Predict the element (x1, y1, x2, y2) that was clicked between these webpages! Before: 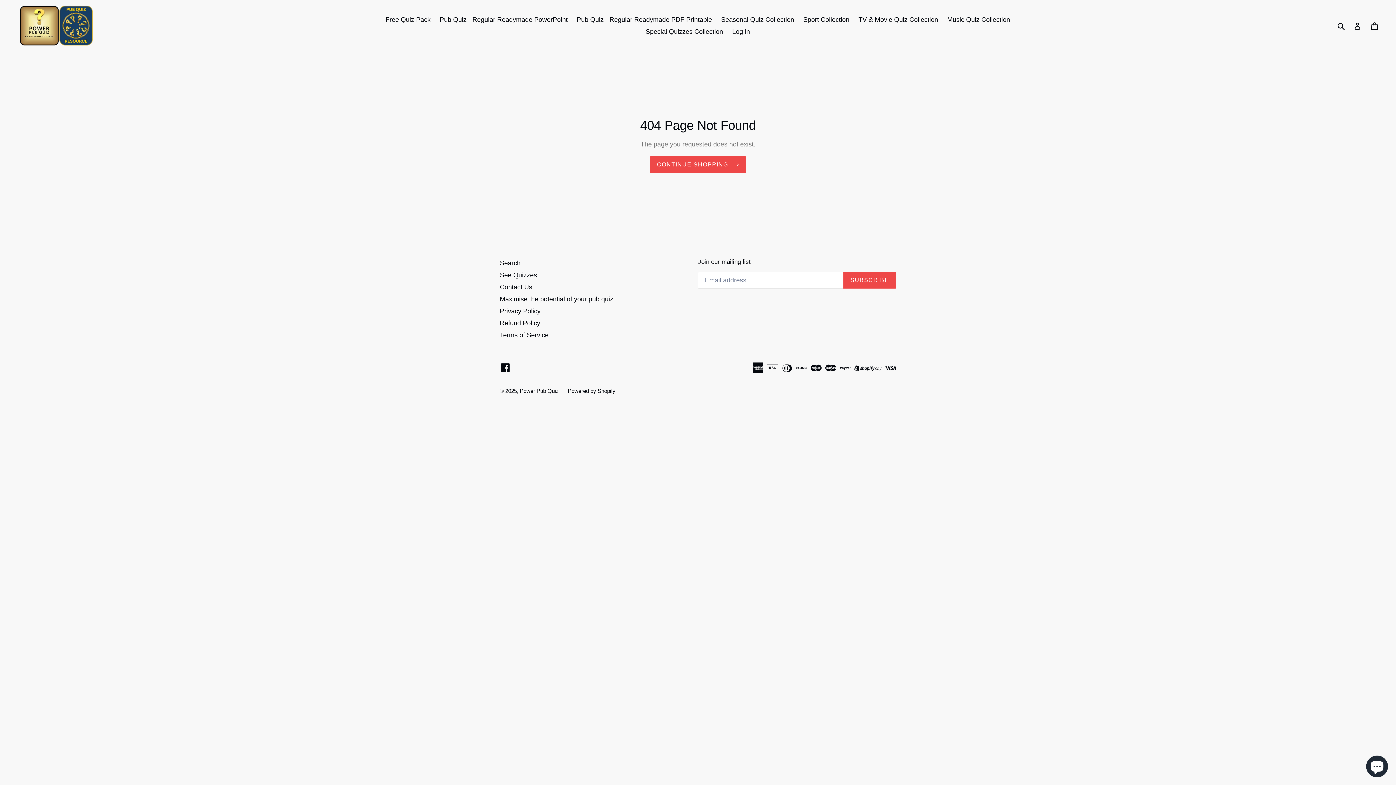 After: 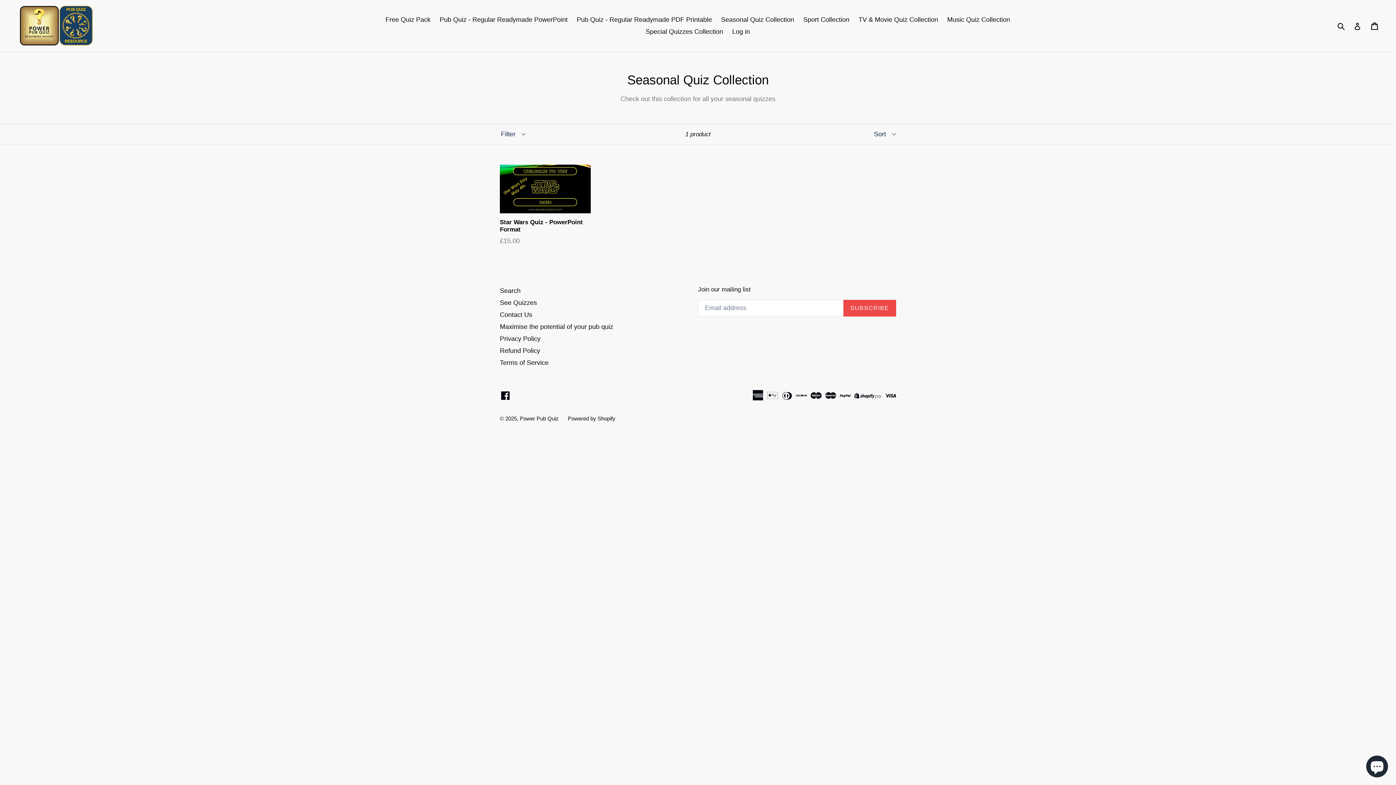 Action: bbox: (717, 13, 798, 25) label: Seasonal Quiz Collection